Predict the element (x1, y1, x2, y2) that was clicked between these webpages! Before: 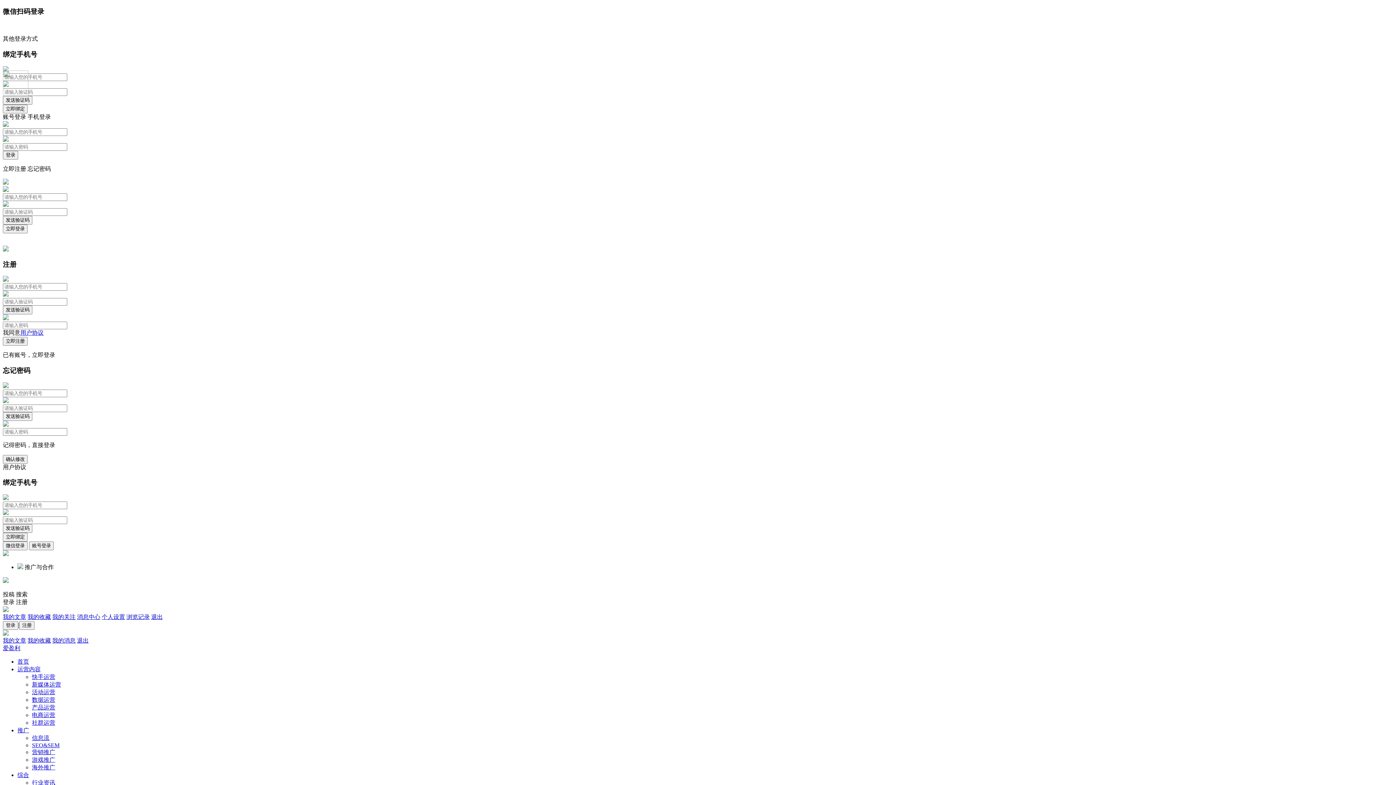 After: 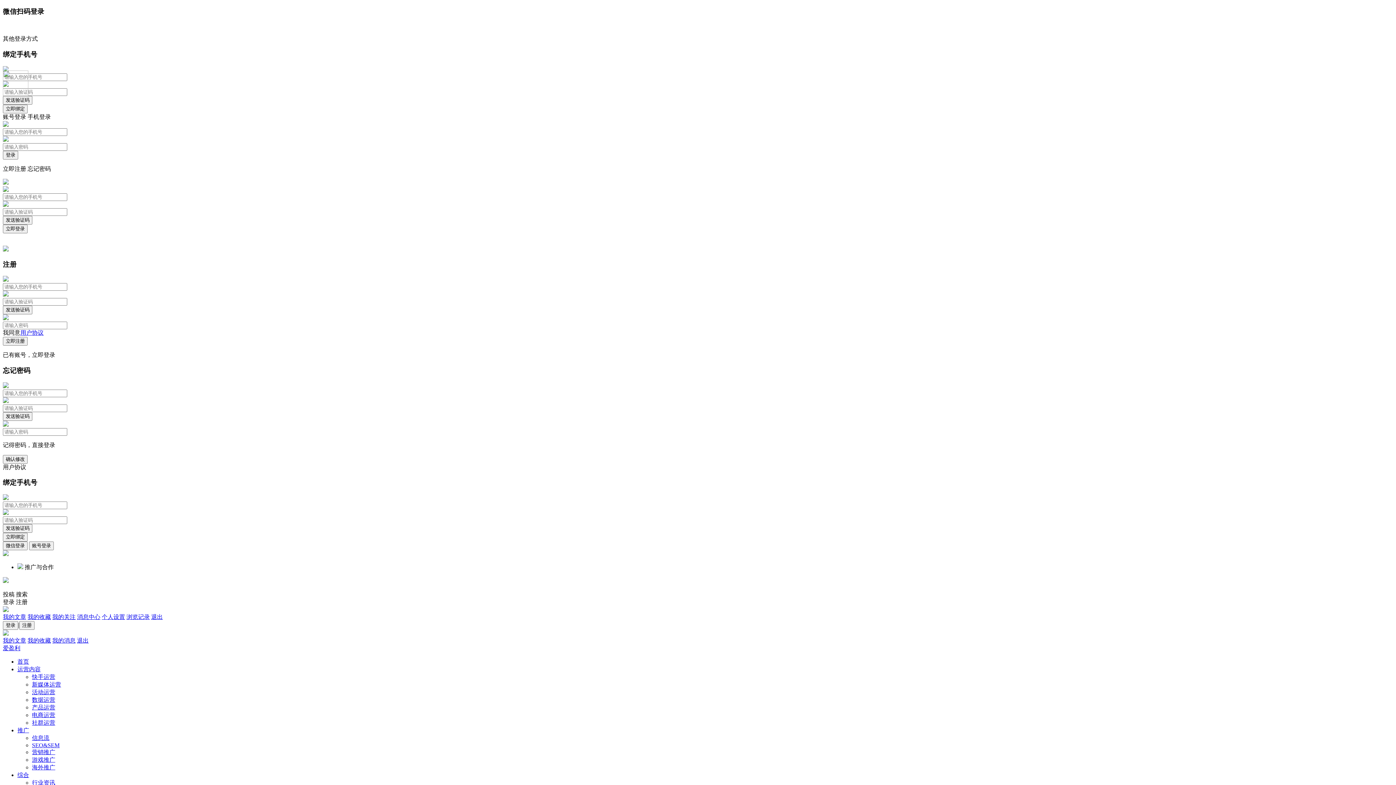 Action: bbox: (2, 599, 14, 605) label: 登录